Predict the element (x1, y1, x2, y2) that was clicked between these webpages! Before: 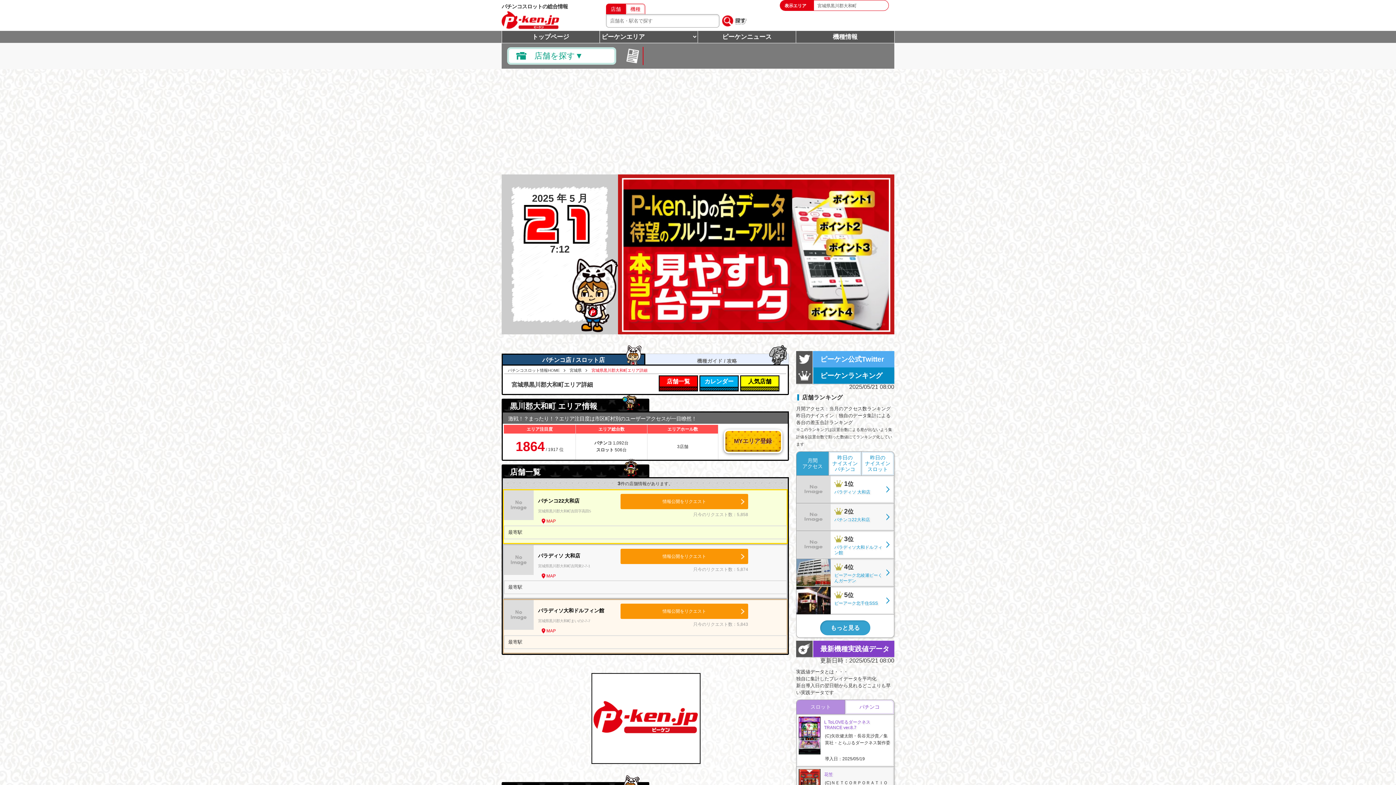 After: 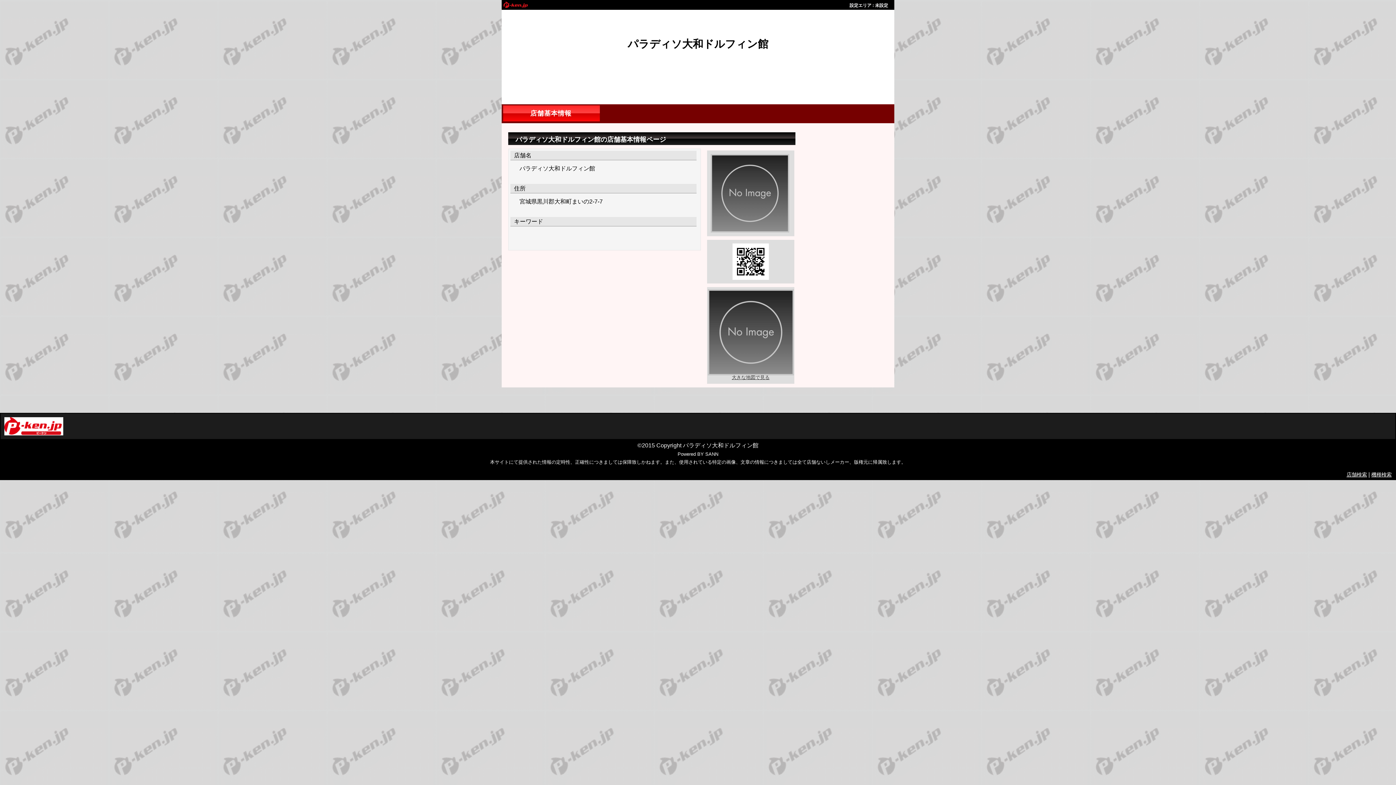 Action: label: 3位

パラディソ大和ドルフィン館 bbox: (796, 531, 894, 558)